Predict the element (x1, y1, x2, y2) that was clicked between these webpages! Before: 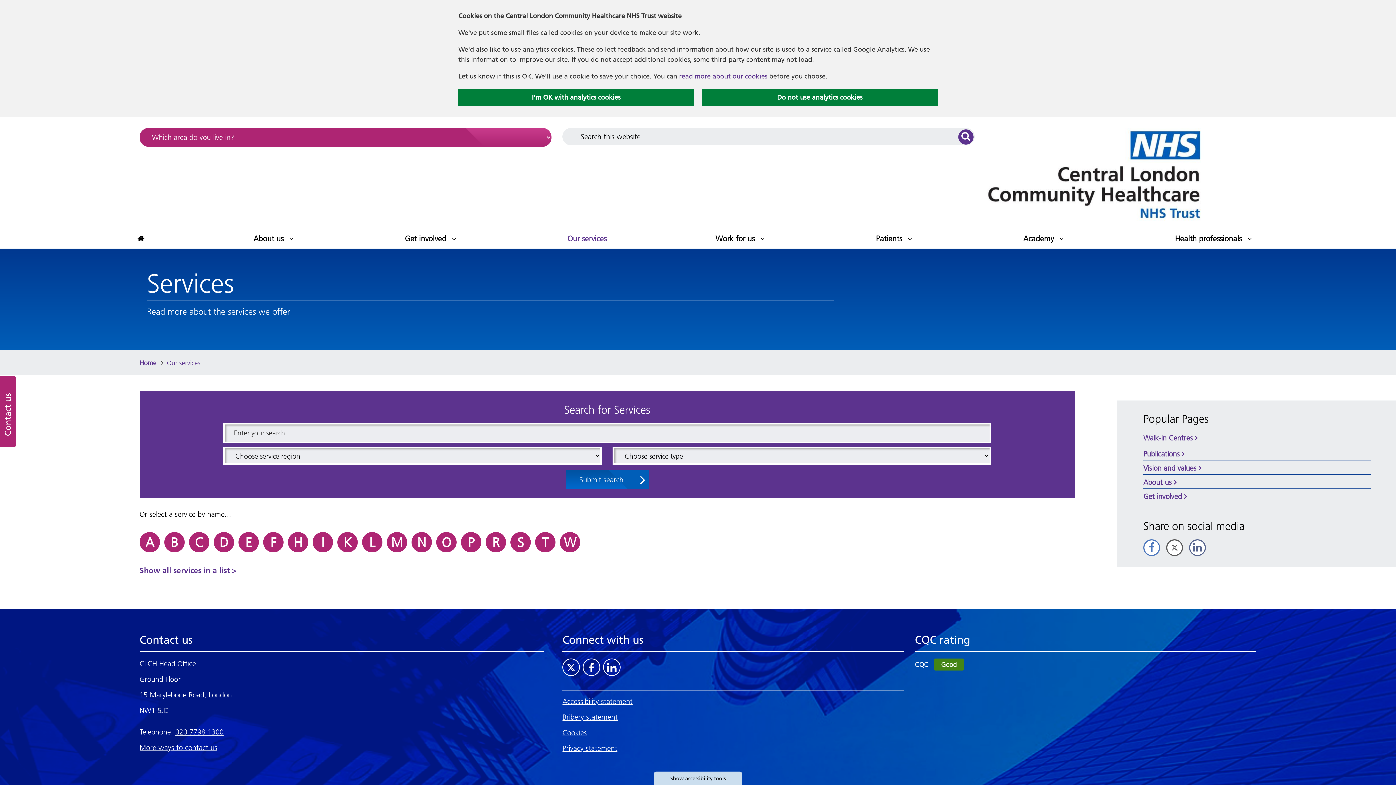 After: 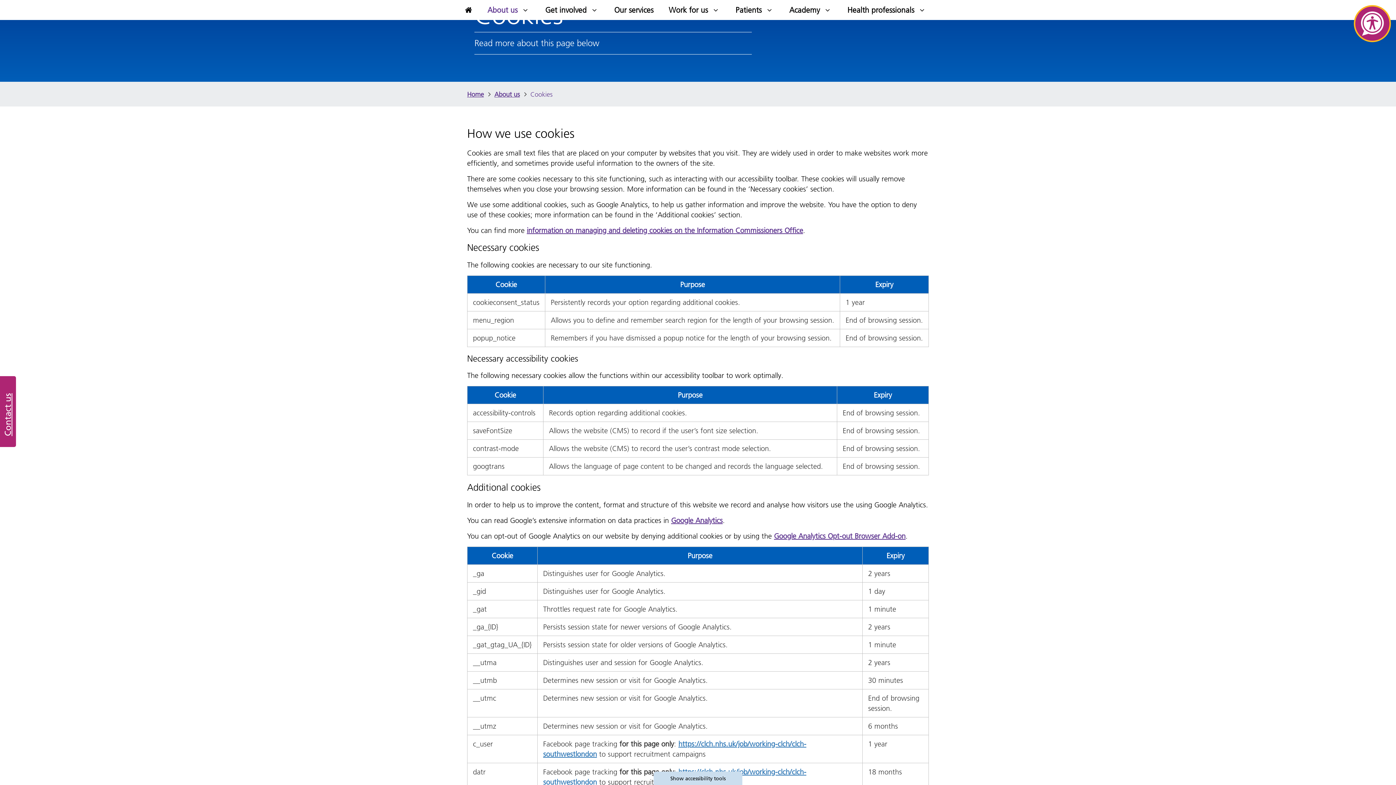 Action: bbox: (679, 72, 767, 80) label: read more about our cookies